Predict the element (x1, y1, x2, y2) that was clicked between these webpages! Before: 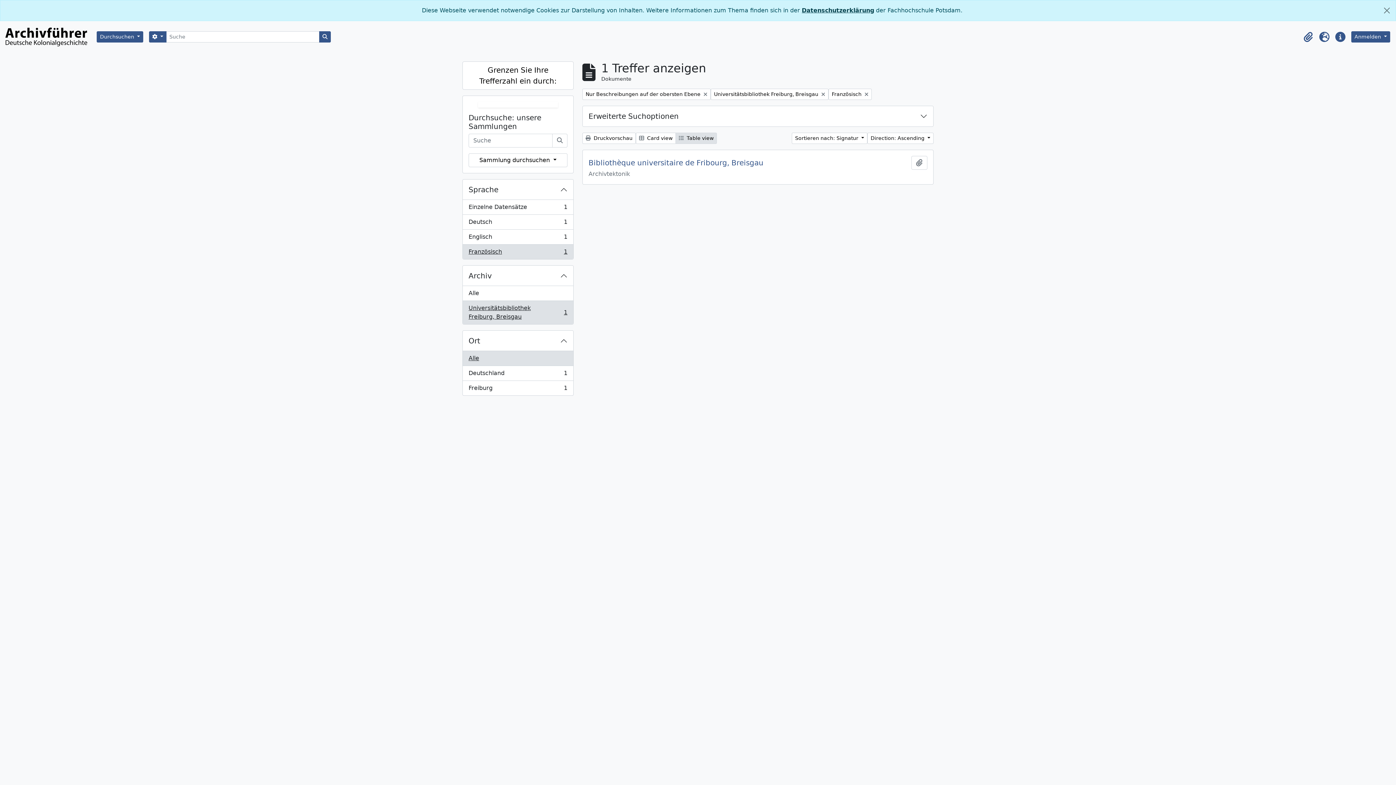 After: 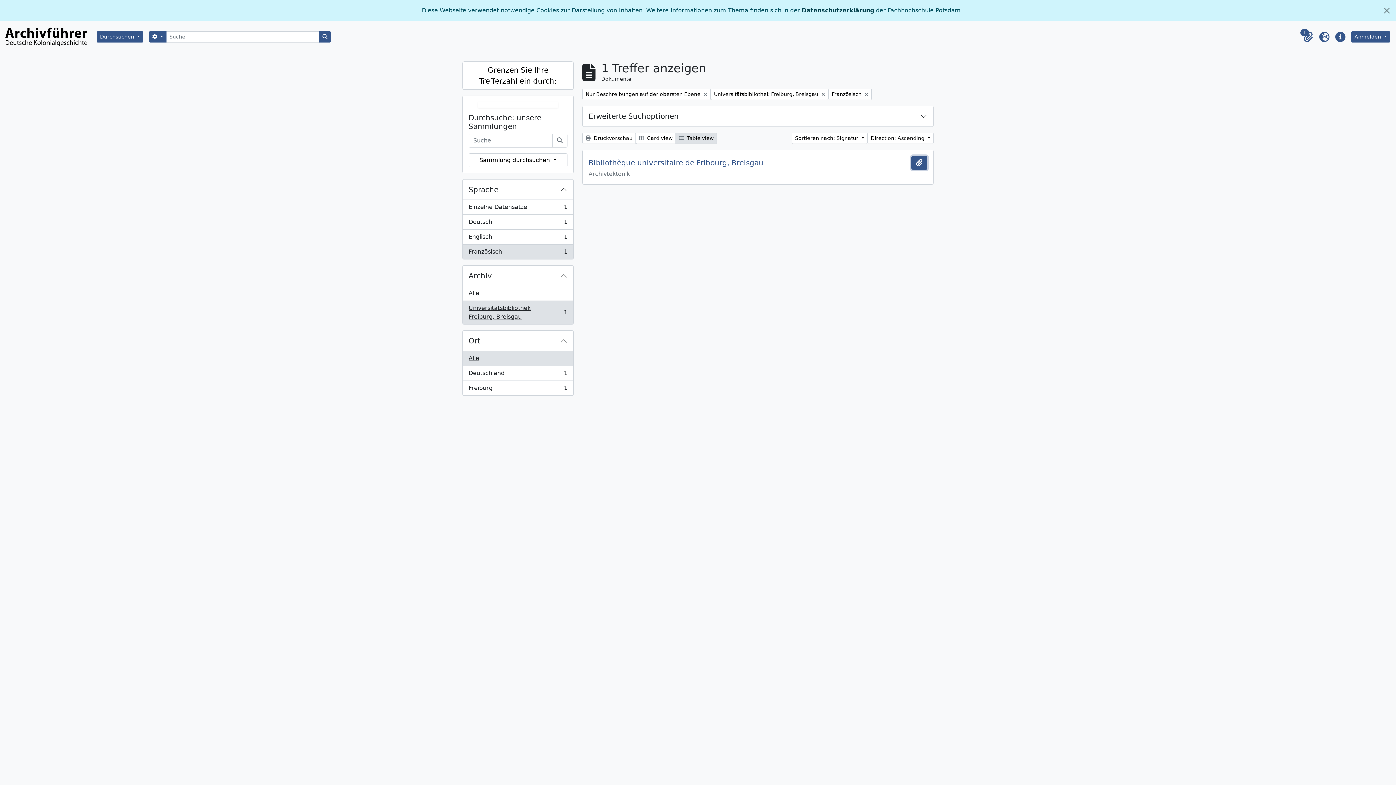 Action: label: Zur Zwischenablage hinzufügen bbox: (911, 156, 927, 169)